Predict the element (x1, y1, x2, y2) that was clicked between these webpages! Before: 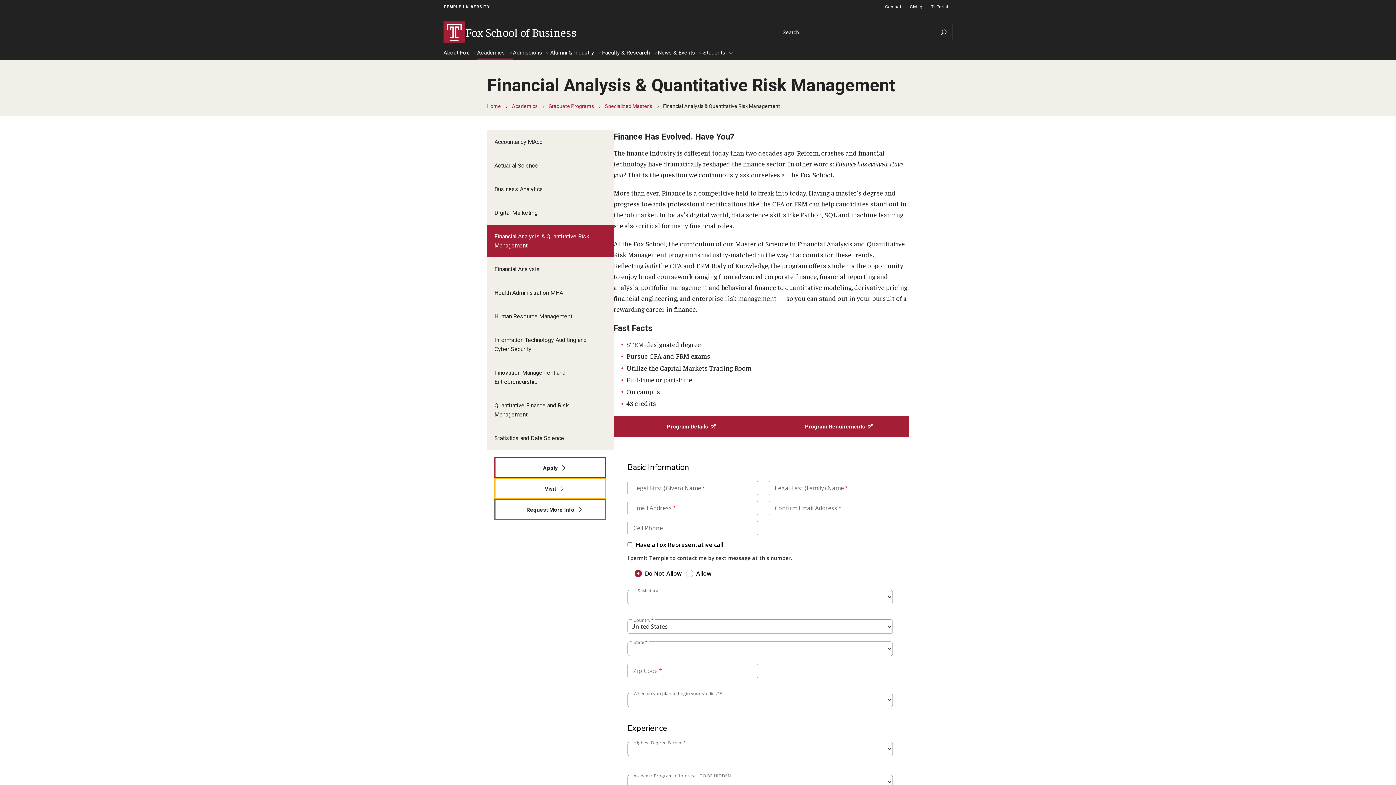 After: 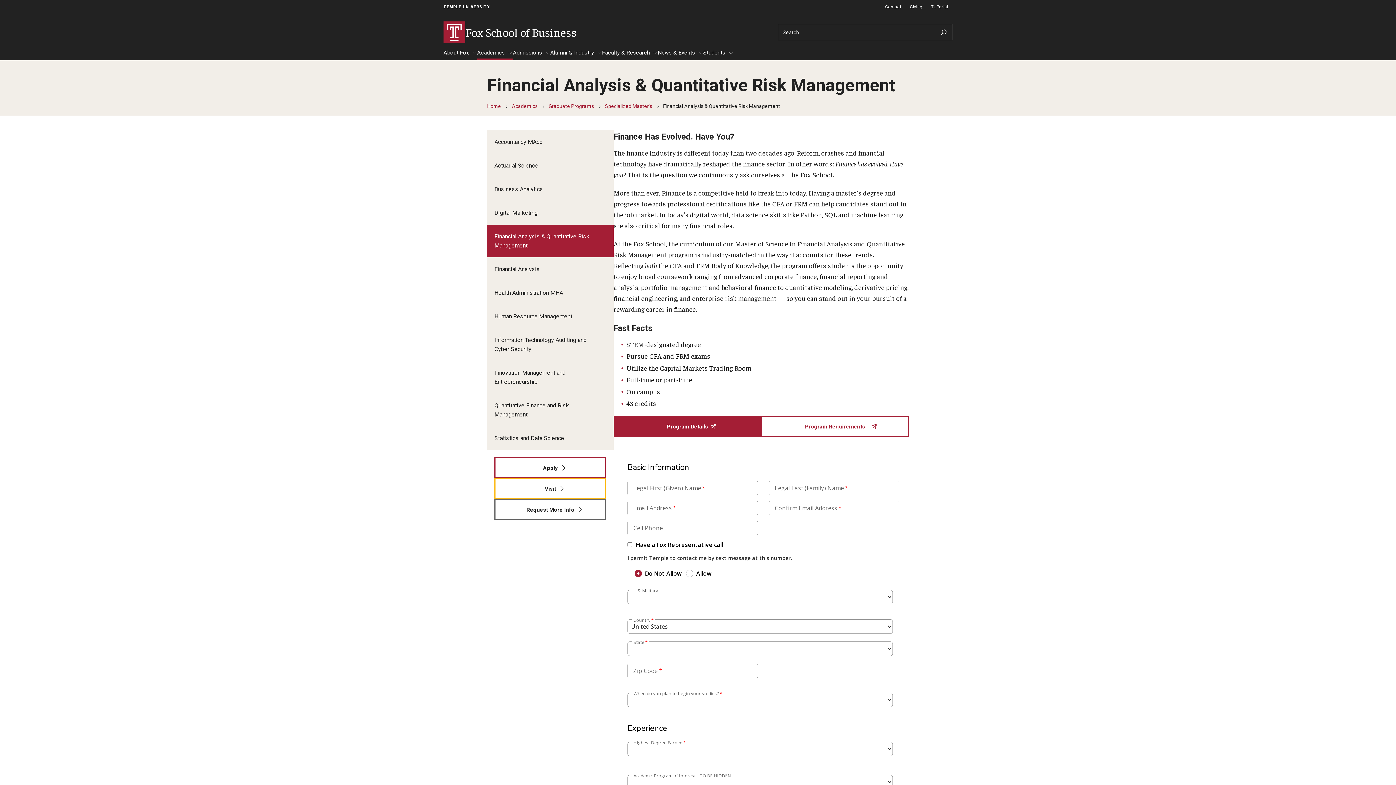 Action: label: Program Requirements bbox: (761, 416, 909, 436)